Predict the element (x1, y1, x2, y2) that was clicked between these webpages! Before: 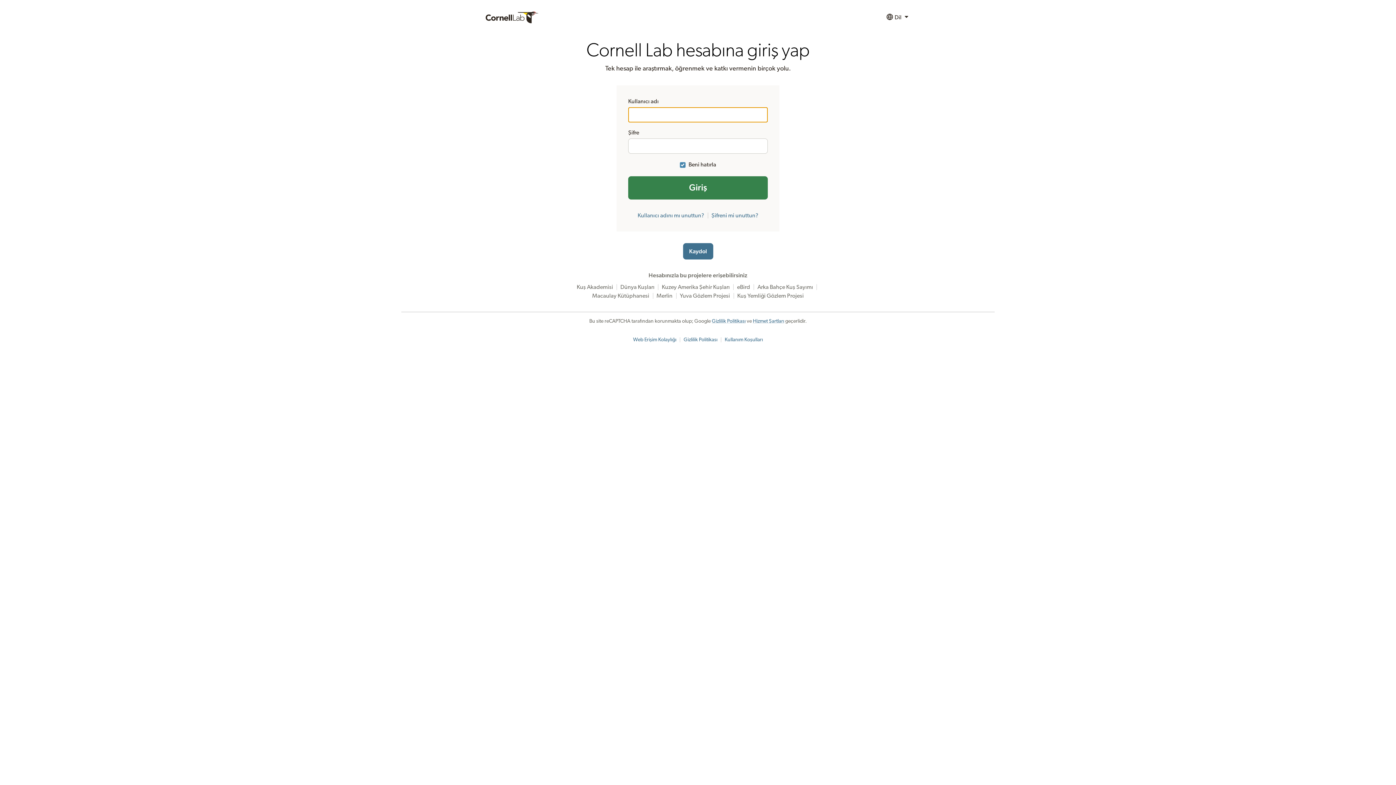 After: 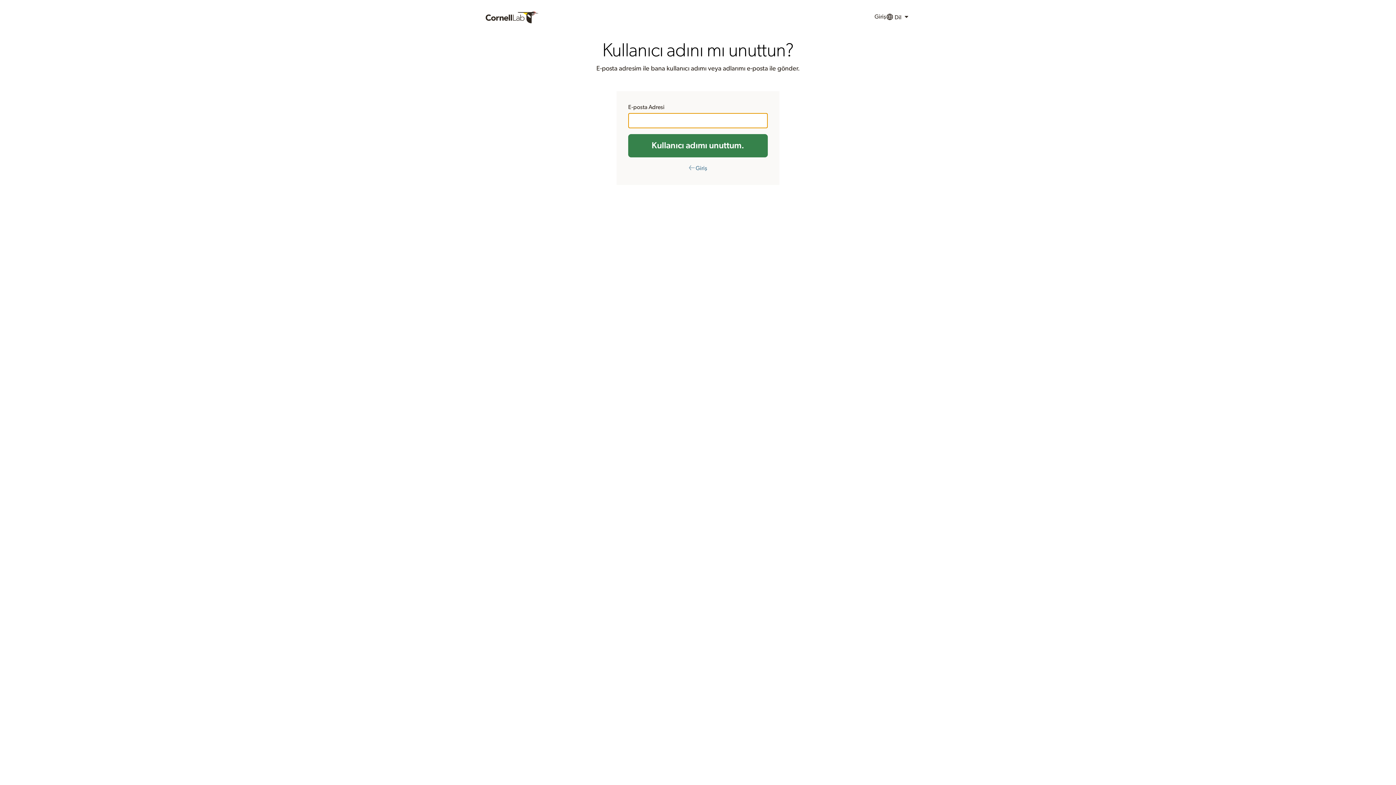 Action: bbox: (637, 212, 704, 218) label: Kullanıcı adını mı unuttun?